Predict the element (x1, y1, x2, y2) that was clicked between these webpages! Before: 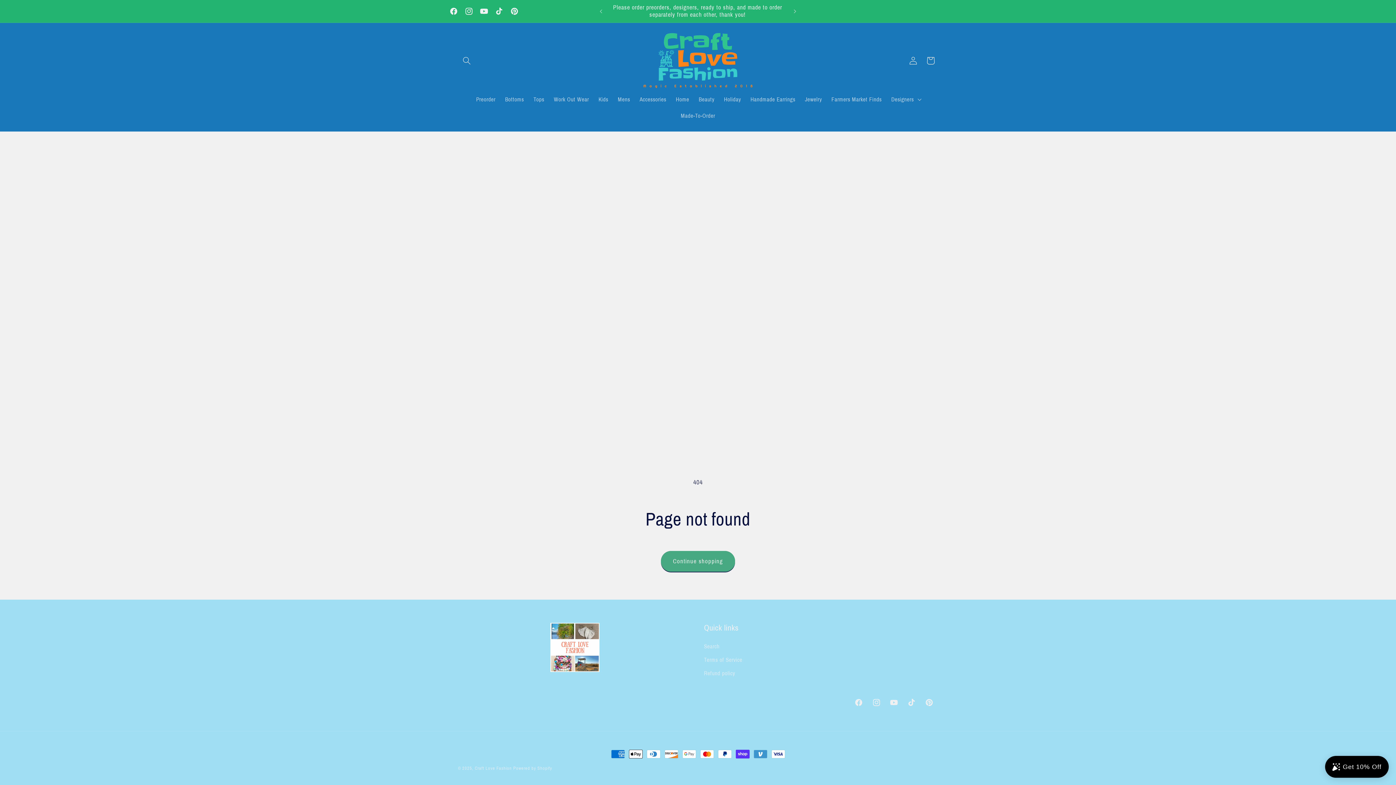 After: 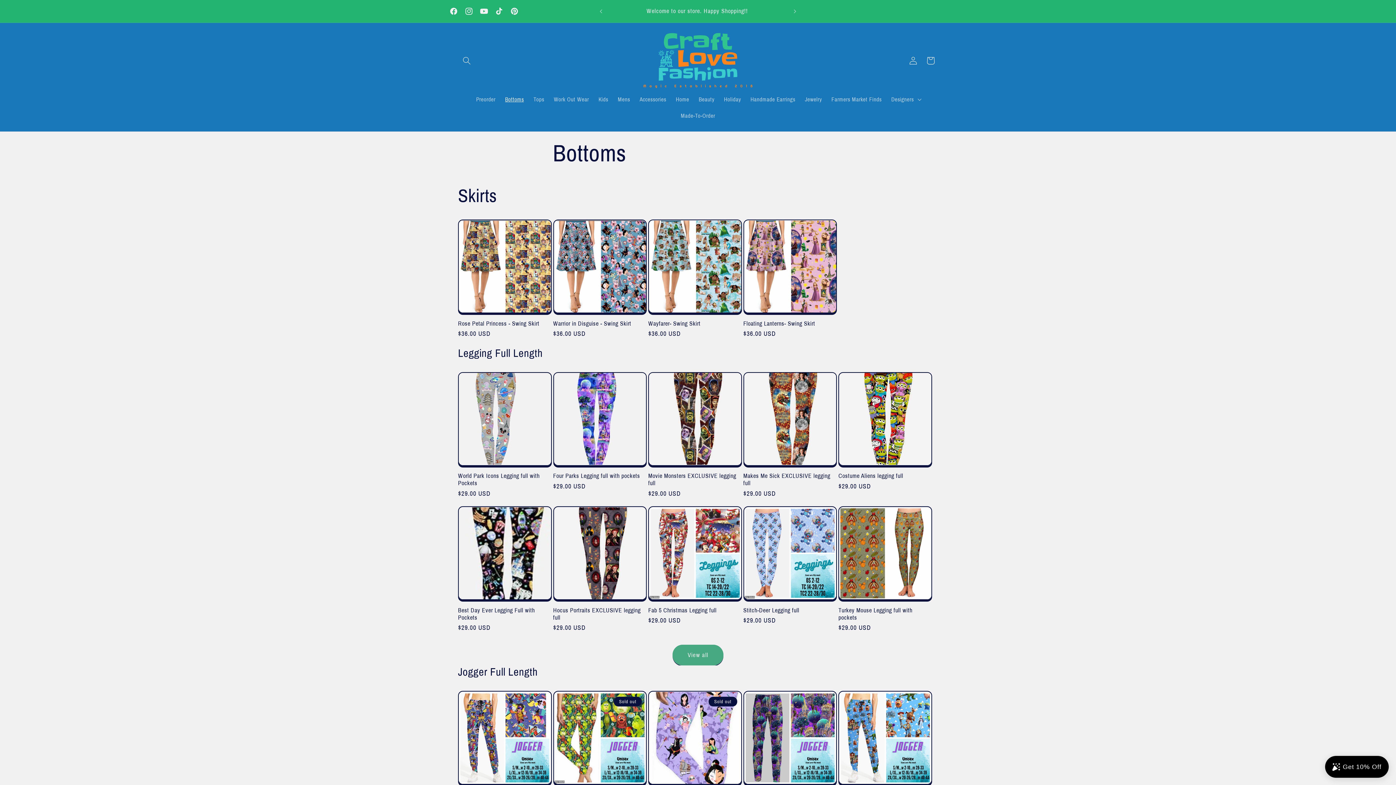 Action: label: Bottoms bbox: (500, 91, 528, 107)